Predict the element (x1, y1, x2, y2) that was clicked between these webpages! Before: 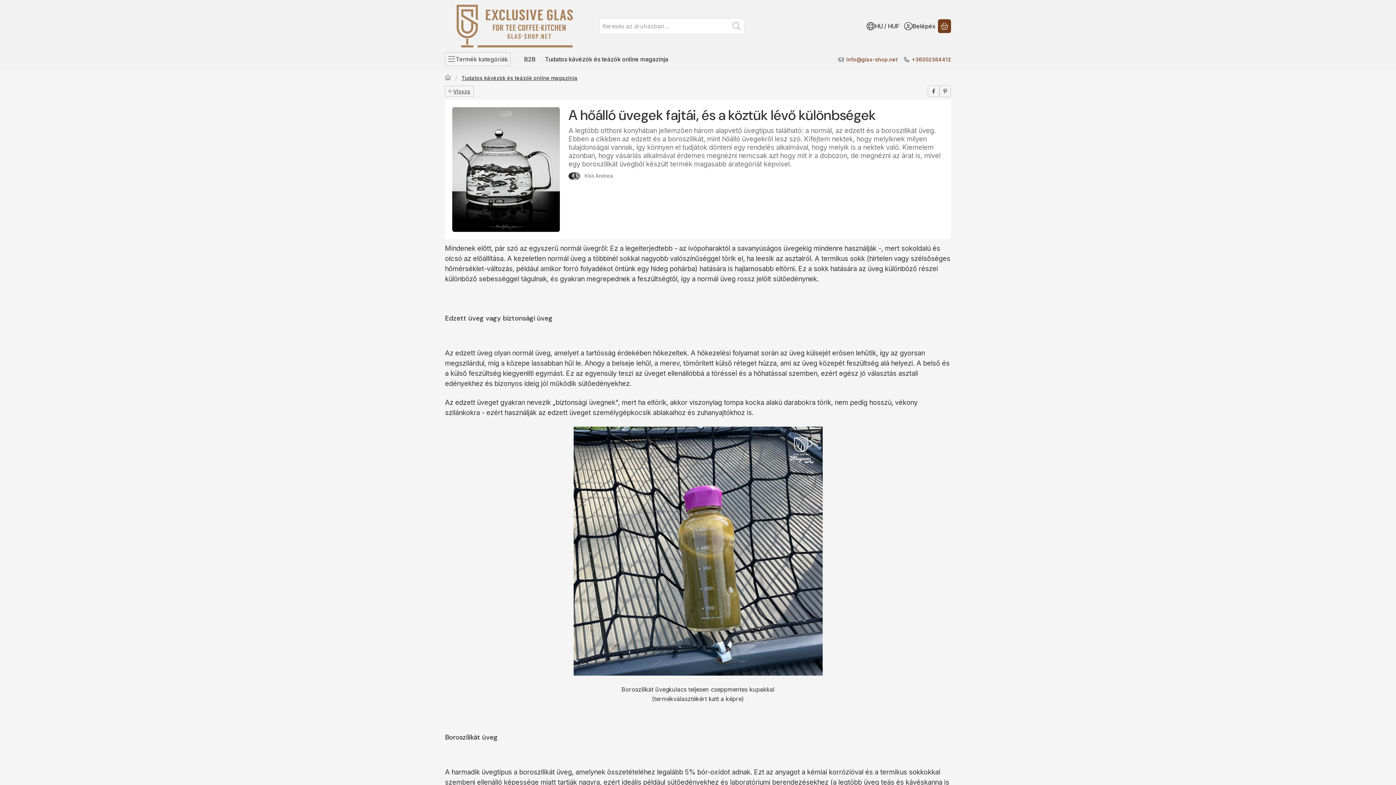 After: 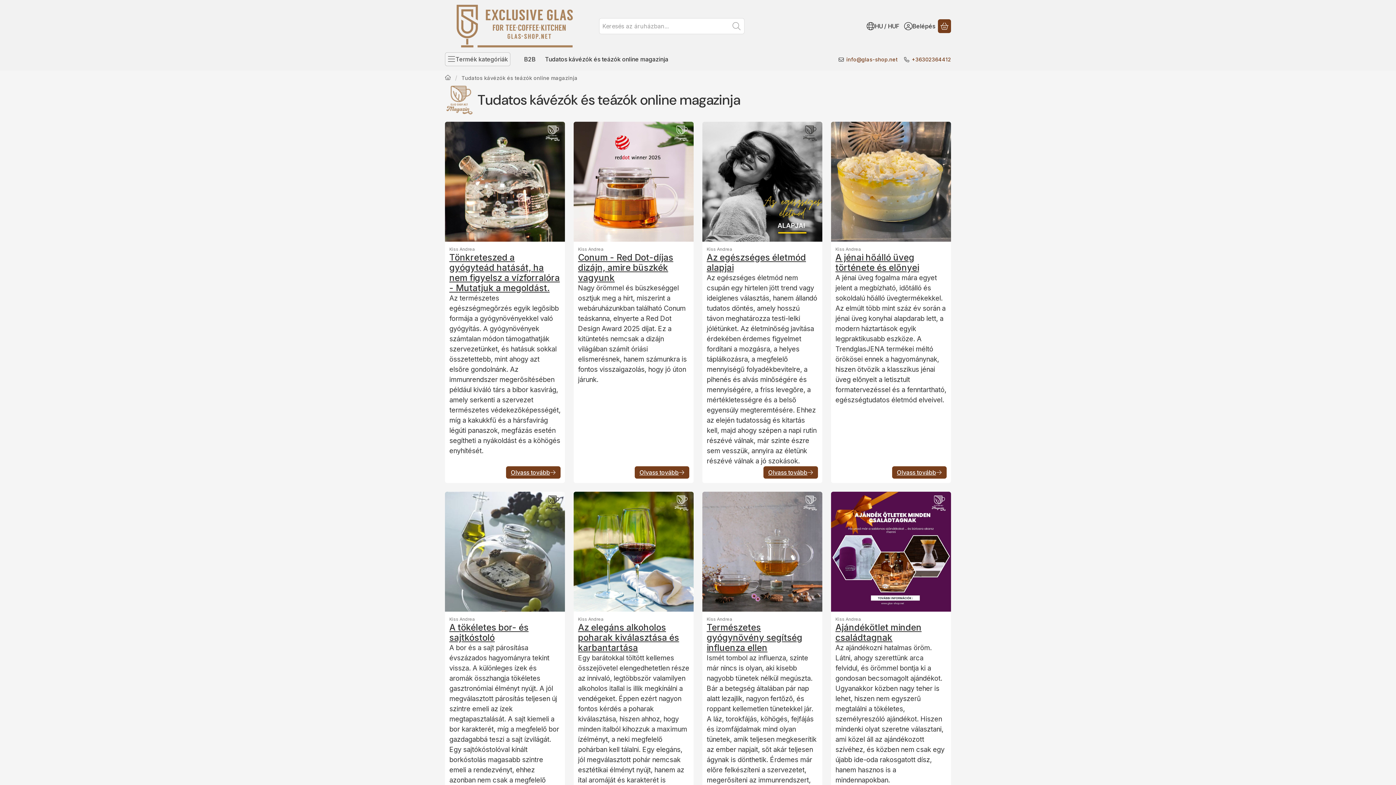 Action: label: Tudatos kávézók és teázók online magazinja menüpont bbox: (540, 52, 673, 66)